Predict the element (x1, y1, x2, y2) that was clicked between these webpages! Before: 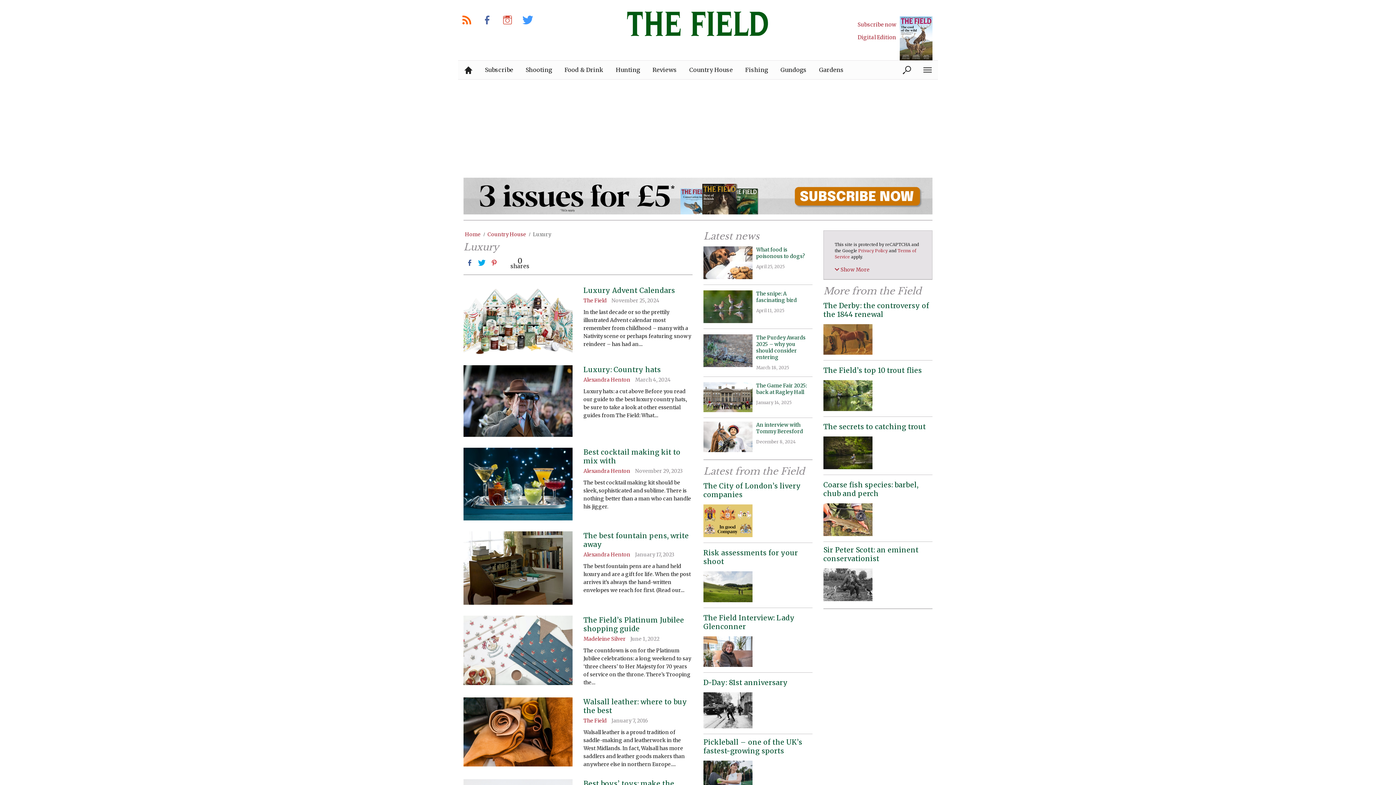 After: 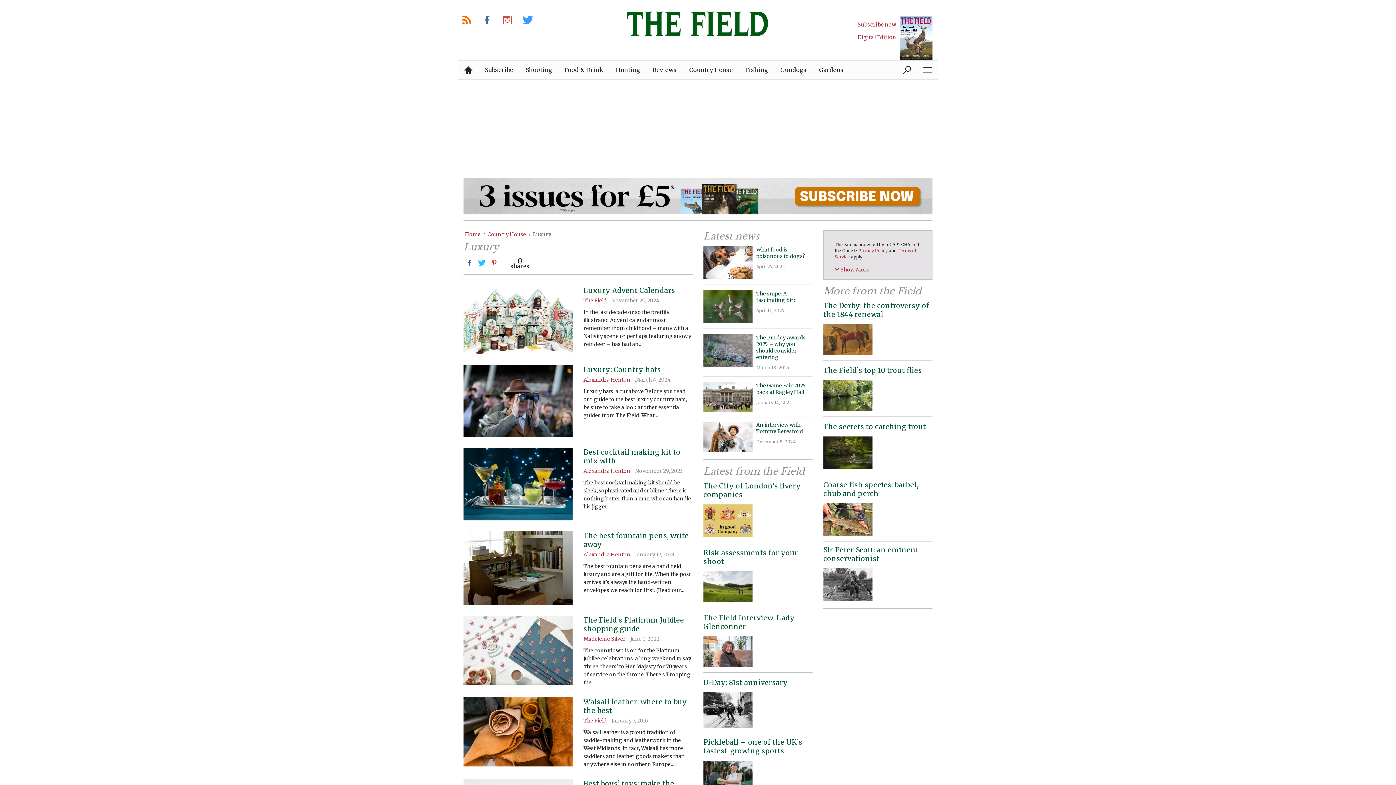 Action: bbox: (475, 256, 481, 269)